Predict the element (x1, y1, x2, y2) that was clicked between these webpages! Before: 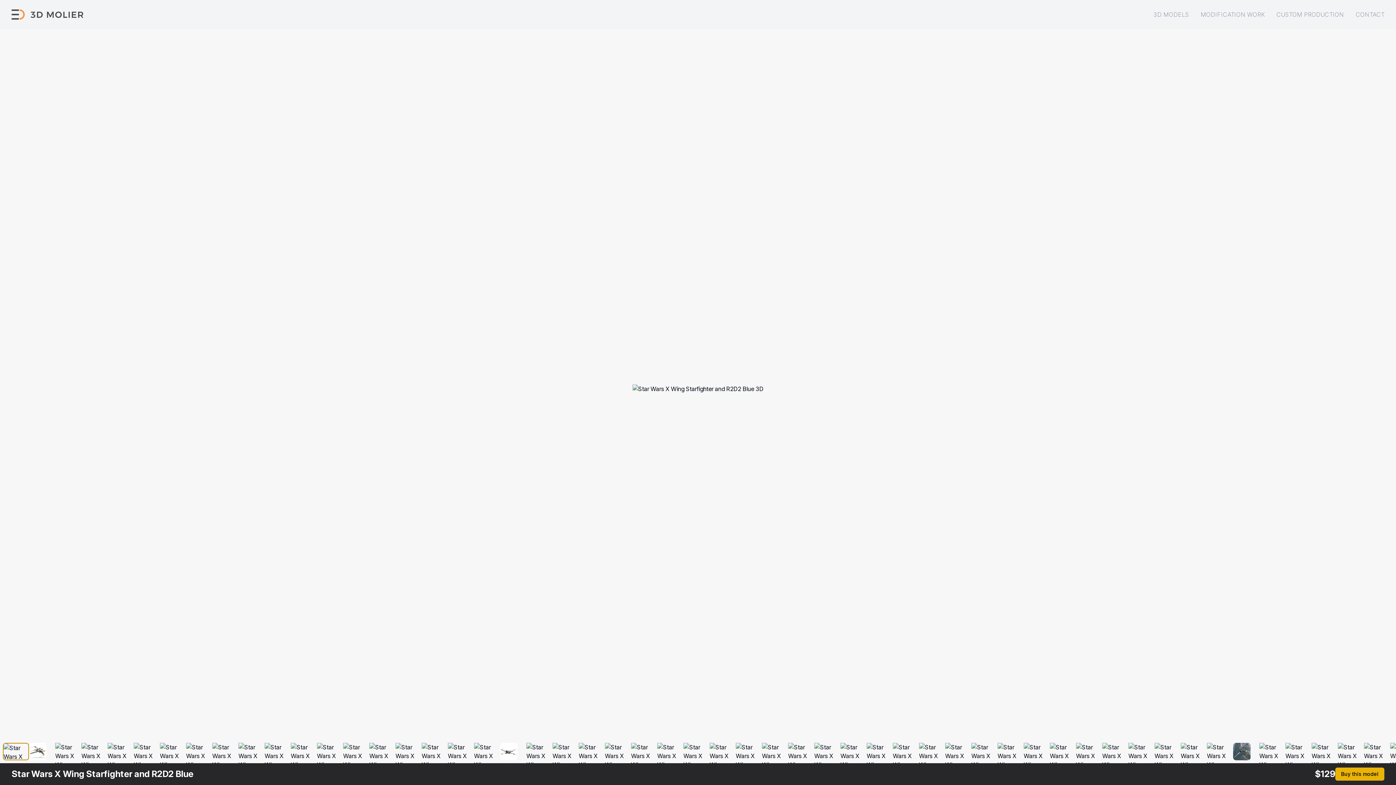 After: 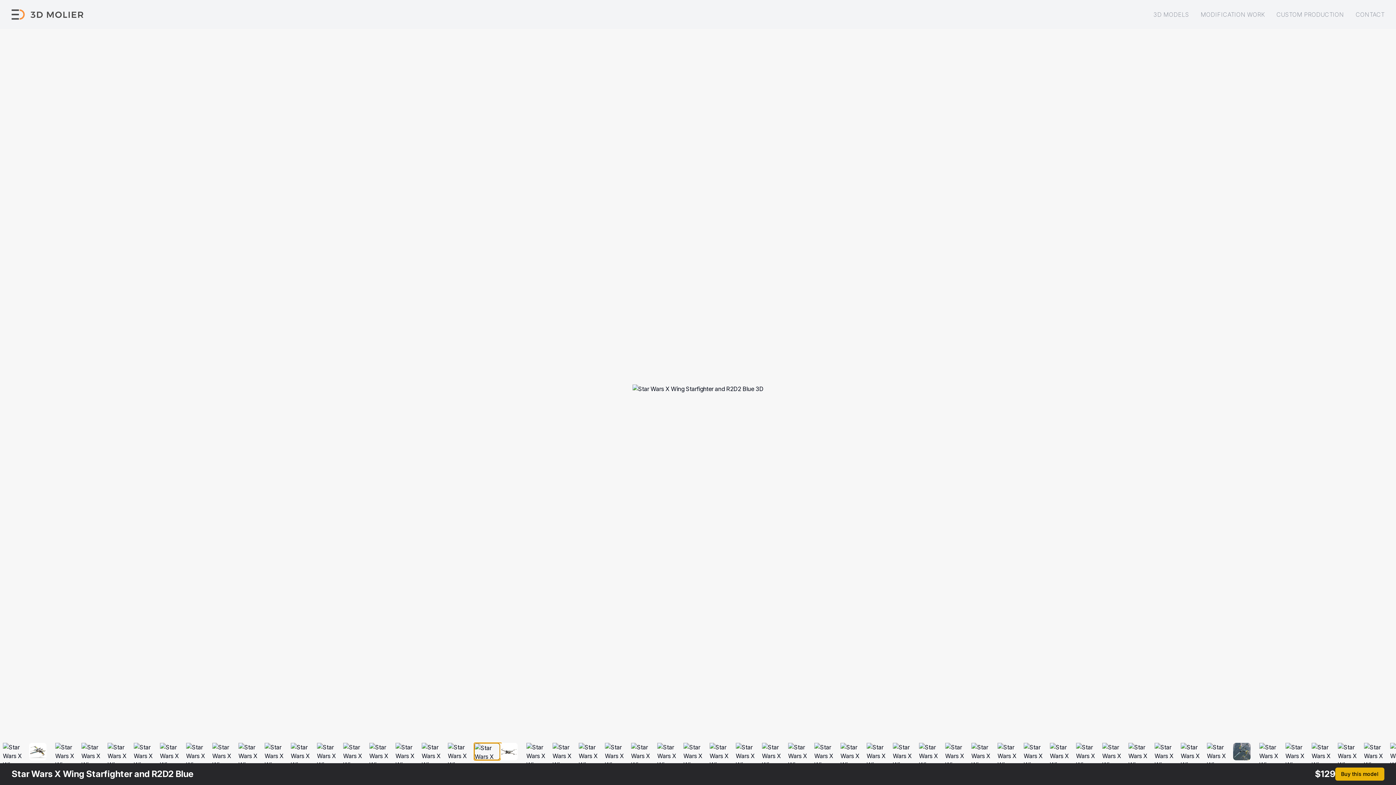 Action: bbox: (474, 743, 500, 760)